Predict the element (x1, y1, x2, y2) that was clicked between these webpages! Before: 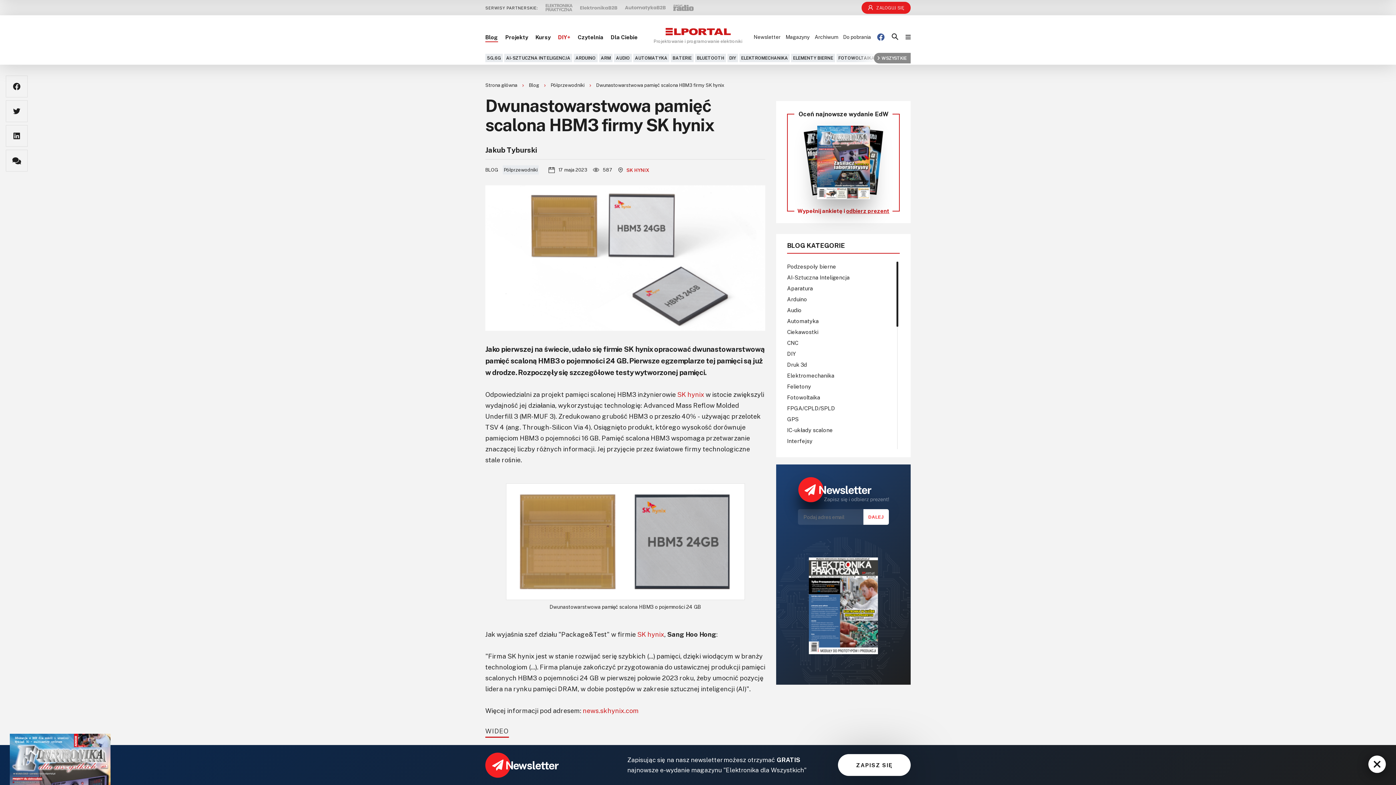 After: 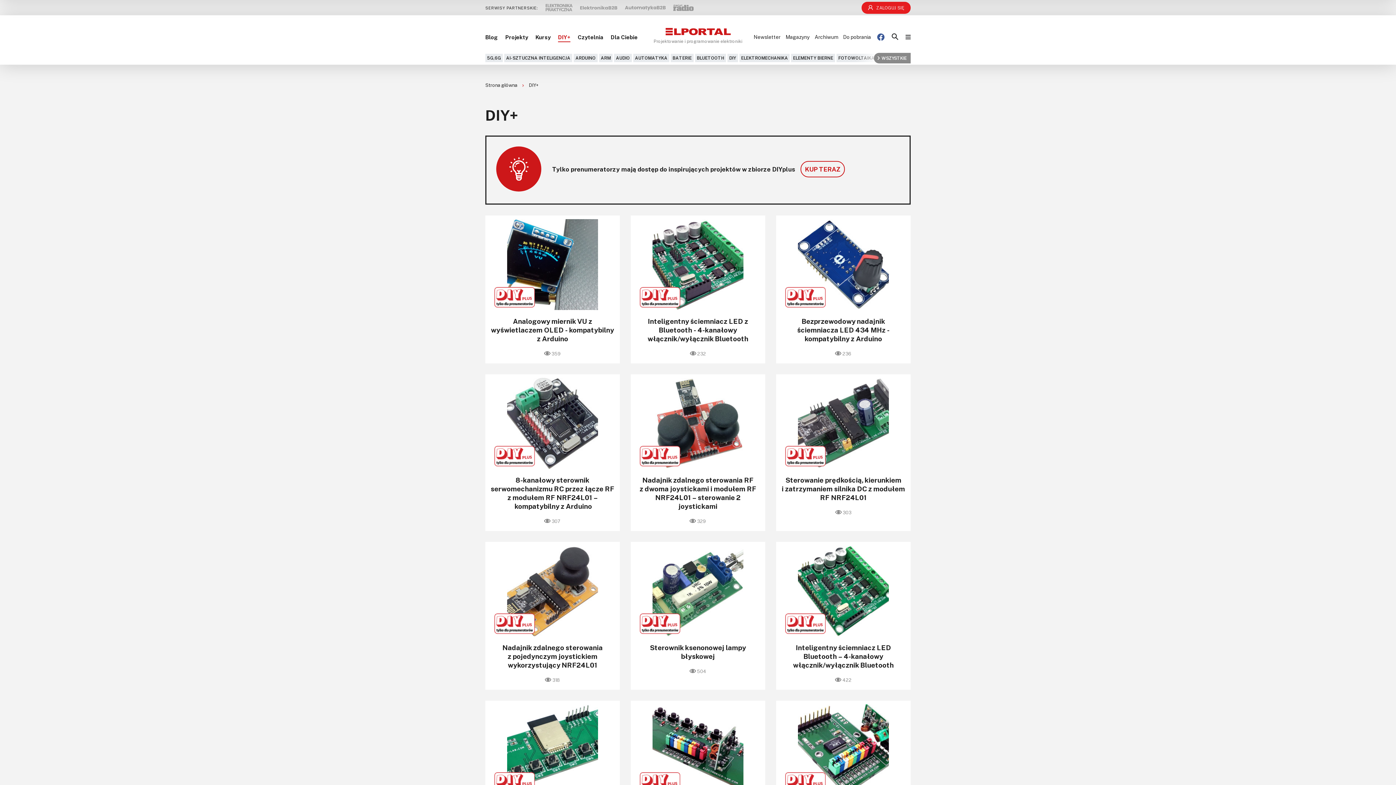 Action: bbox: (558, 33, 570, 40) label: DIY+